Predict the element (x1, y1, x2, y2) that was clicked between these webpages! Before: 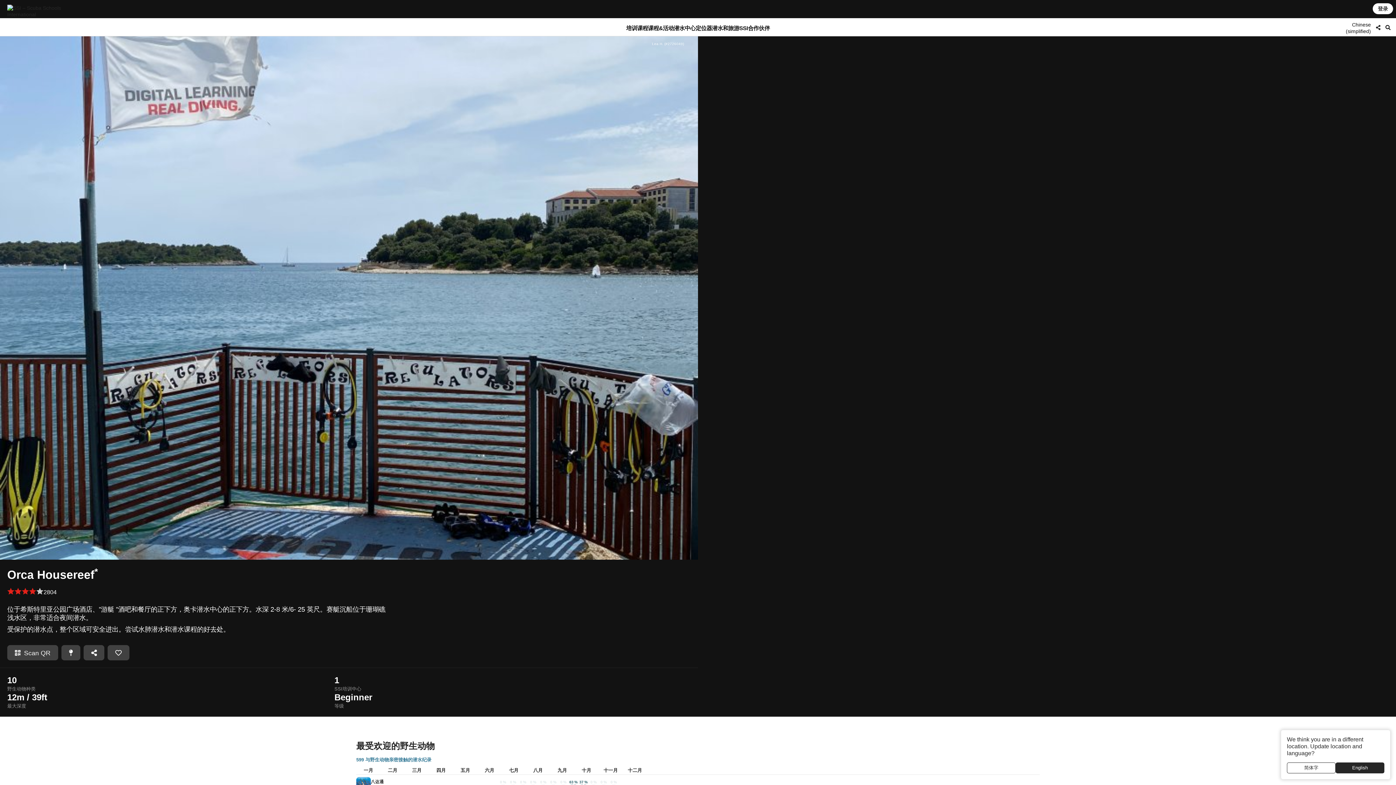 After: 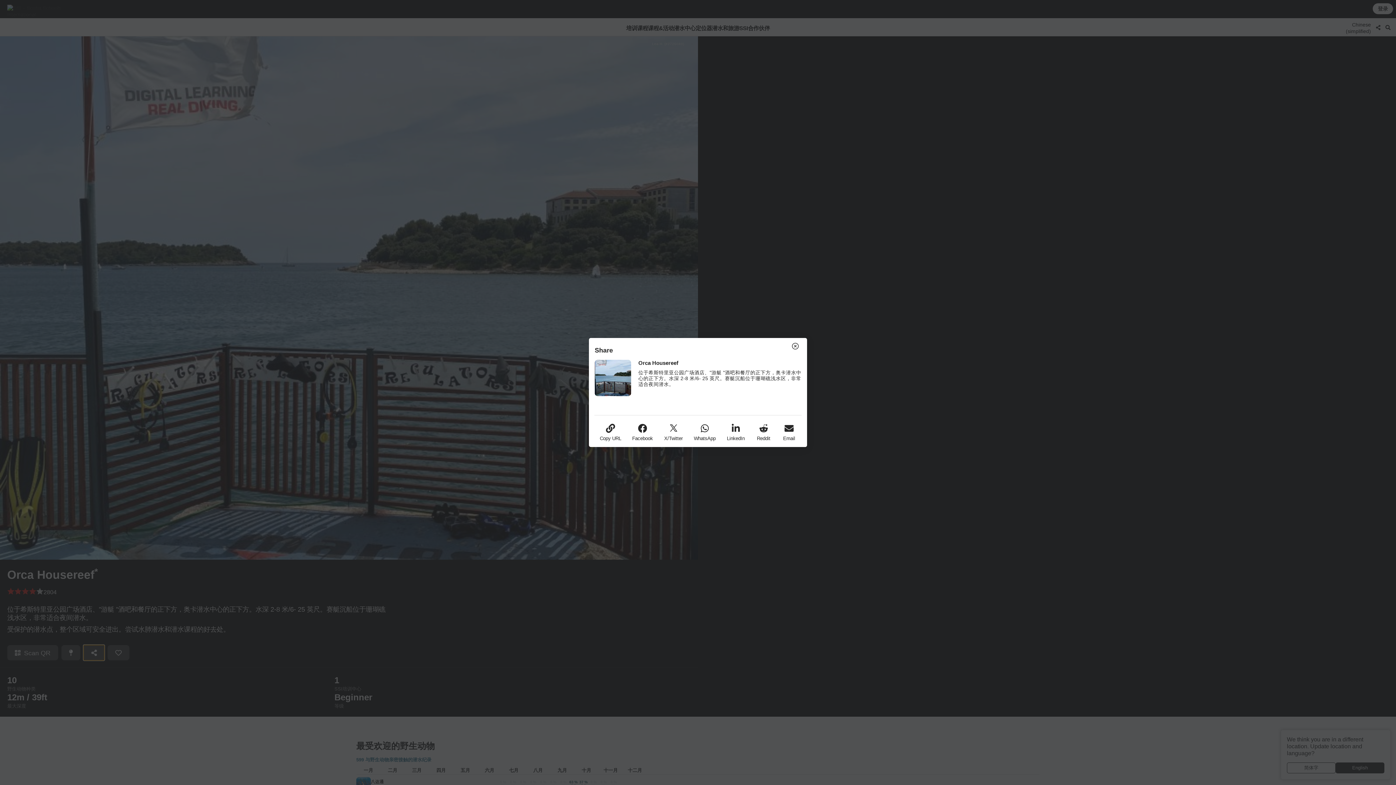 Action: bbox: (83, 645, 104, 660)